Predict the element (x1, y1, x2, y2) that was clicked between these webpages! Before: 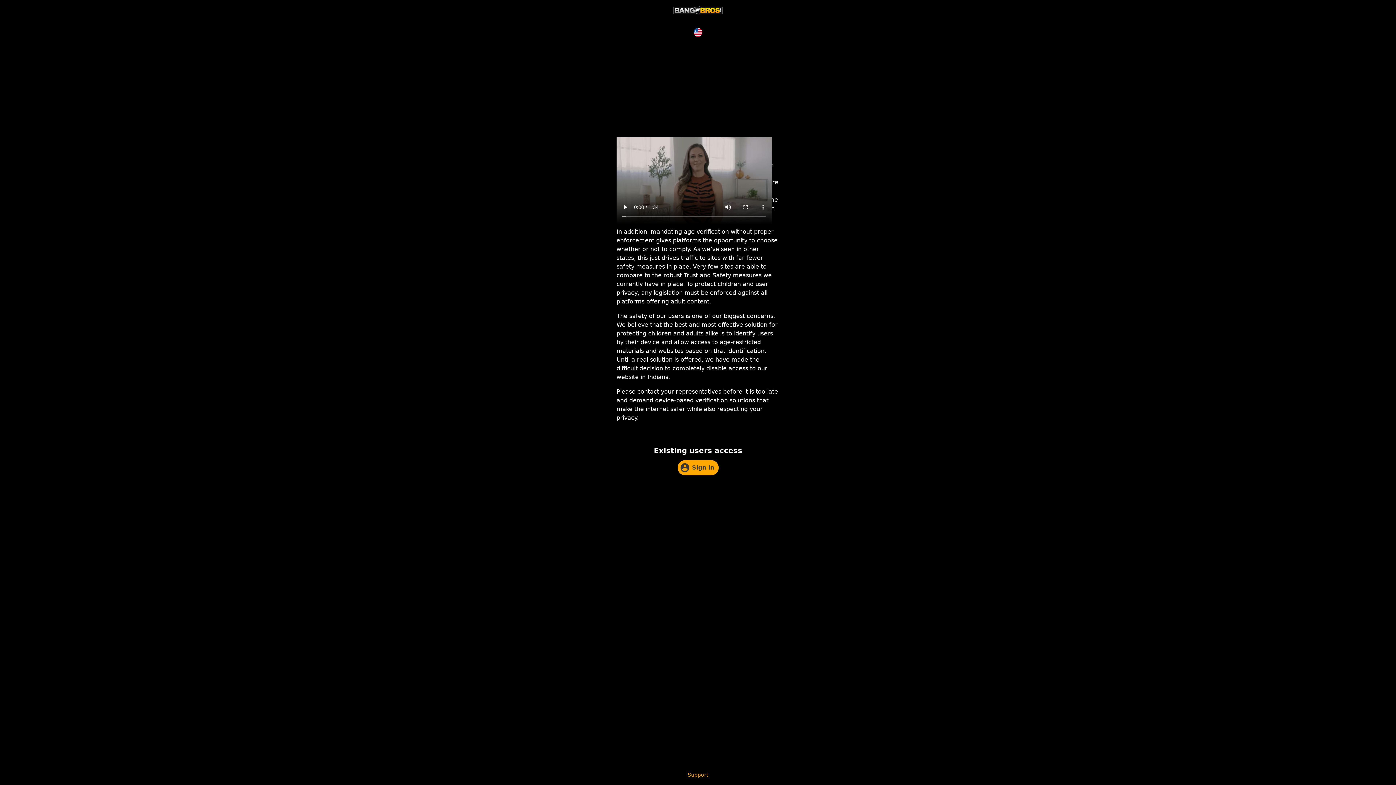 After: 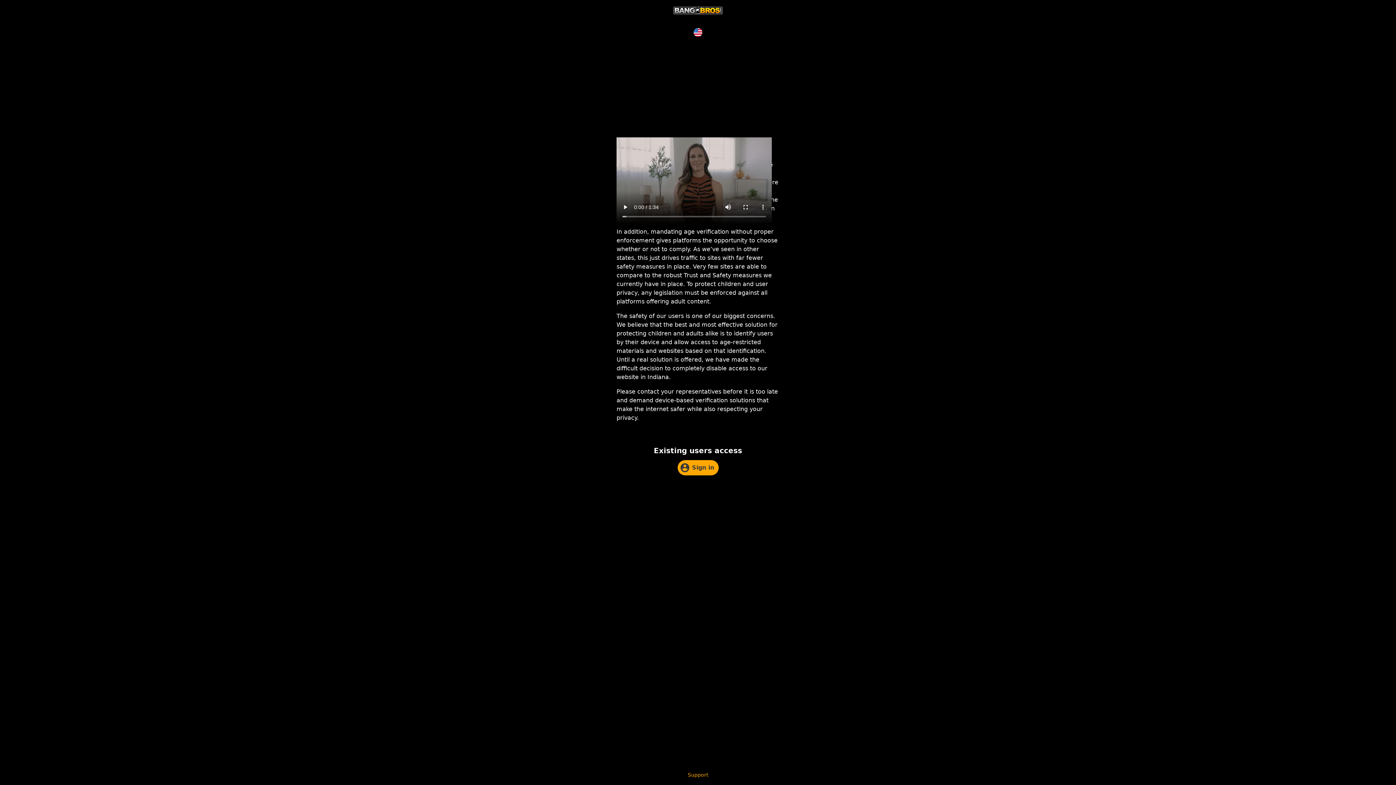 Action: bbox: (670, 5, 725, 14)